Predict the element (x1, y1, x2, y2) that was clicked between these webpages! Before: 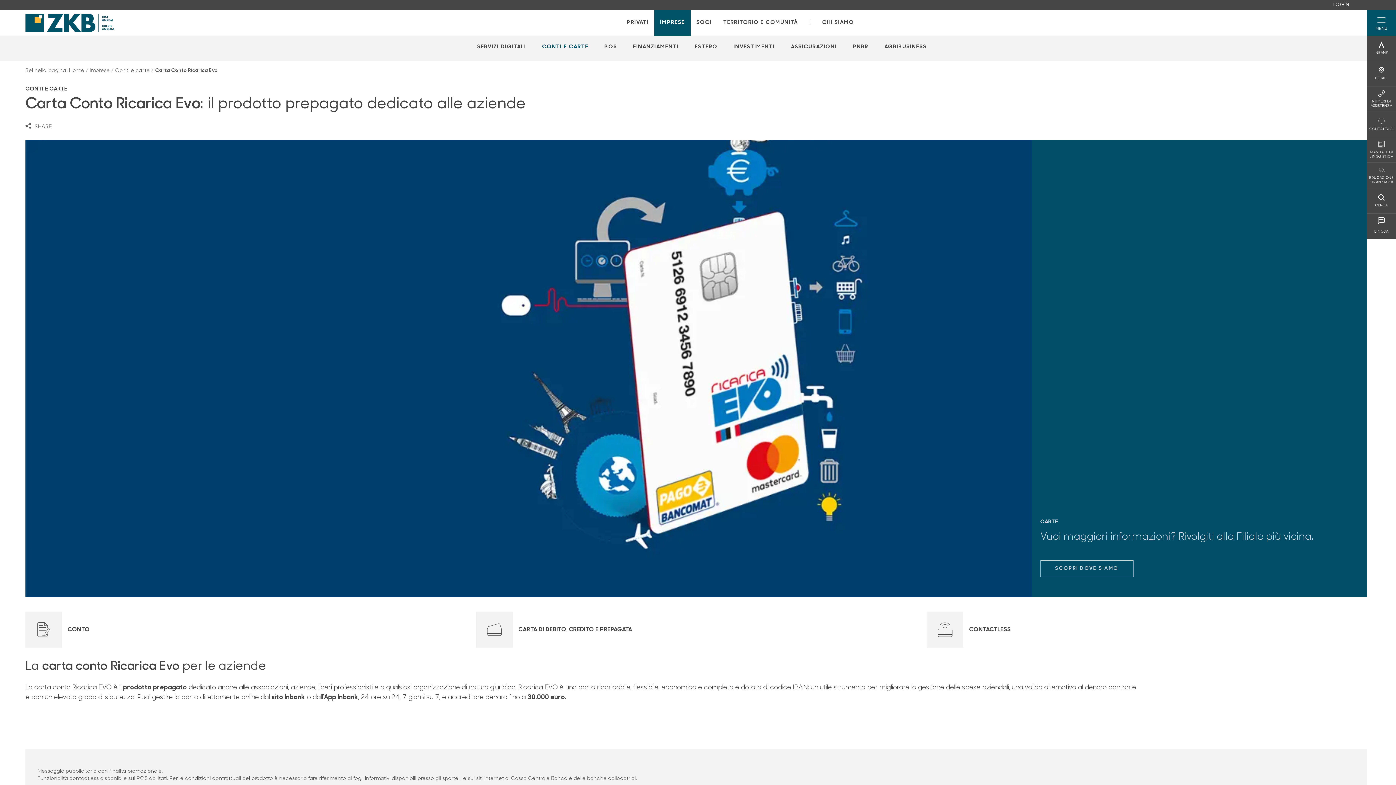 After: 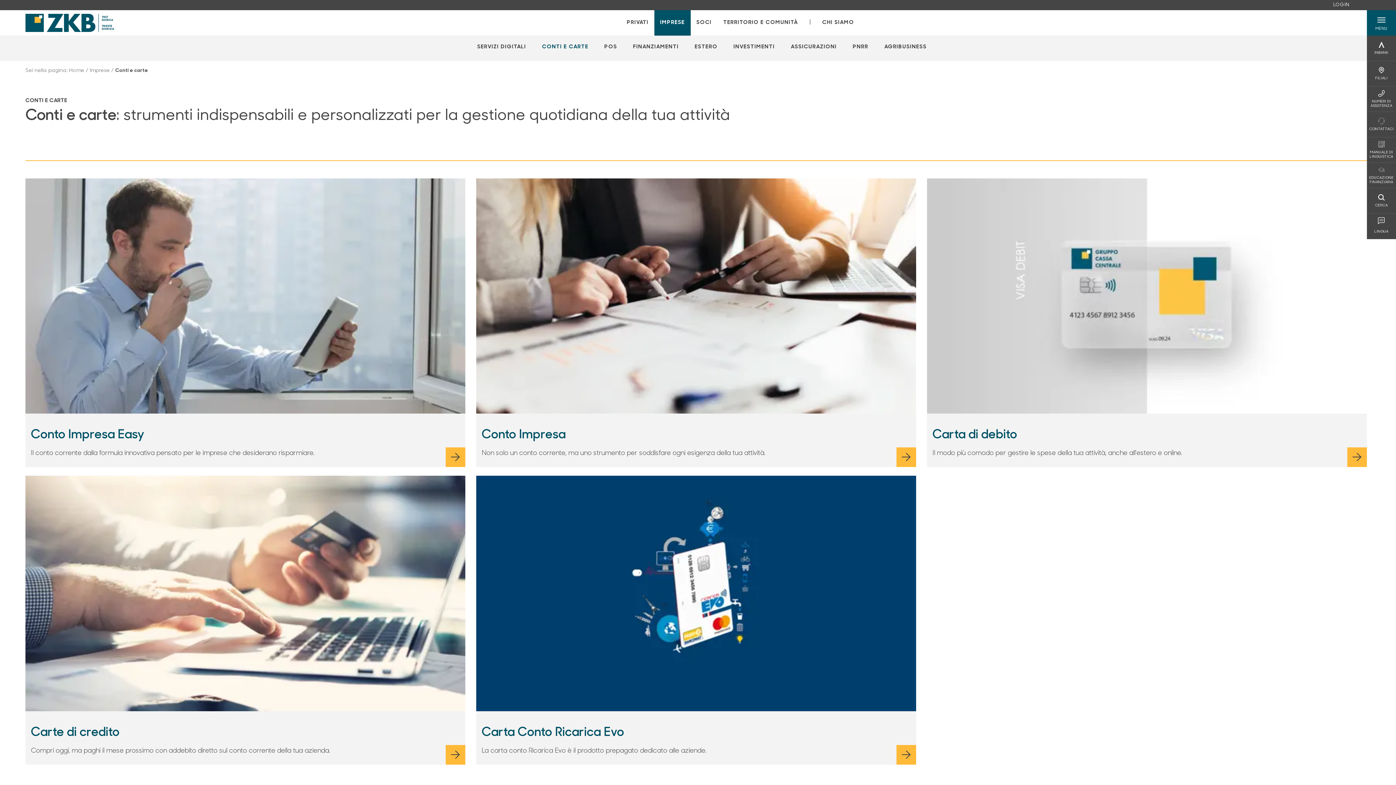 Action: bbox: (534, 43, 595, 51) label: Apre la pagina CONTI E CARTE